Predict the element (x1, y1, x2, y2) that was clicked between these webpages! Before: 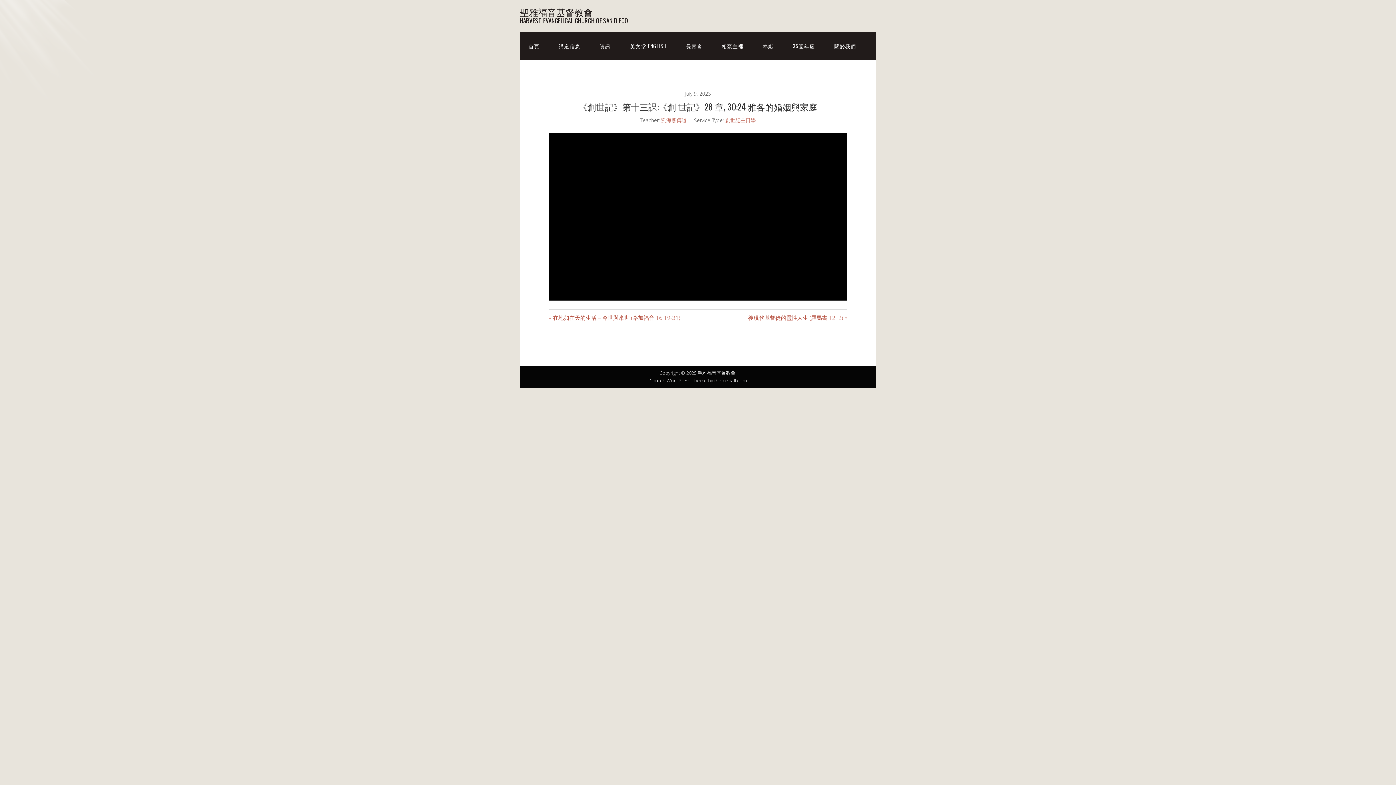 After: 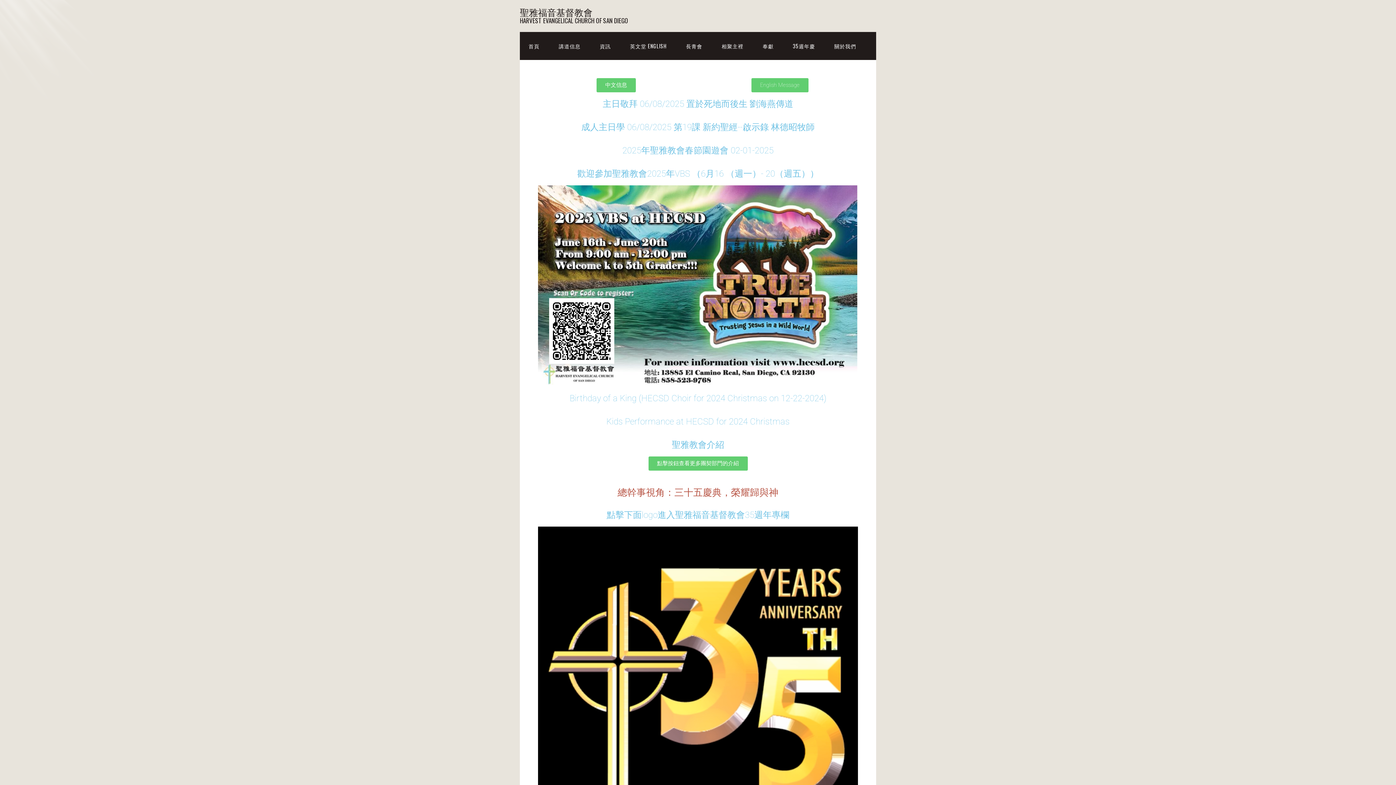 Action: label: 首頁 bbox: (520, 32, 548, 60)